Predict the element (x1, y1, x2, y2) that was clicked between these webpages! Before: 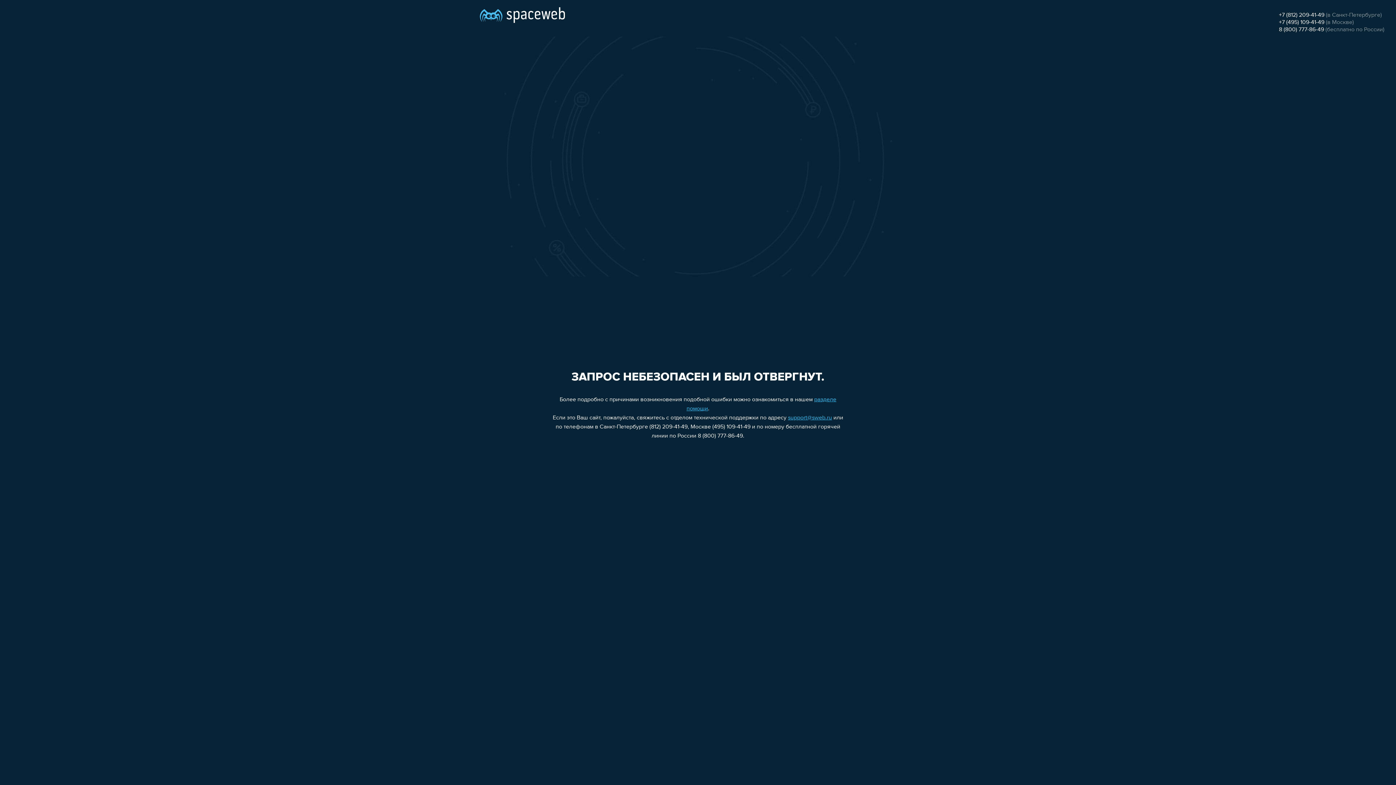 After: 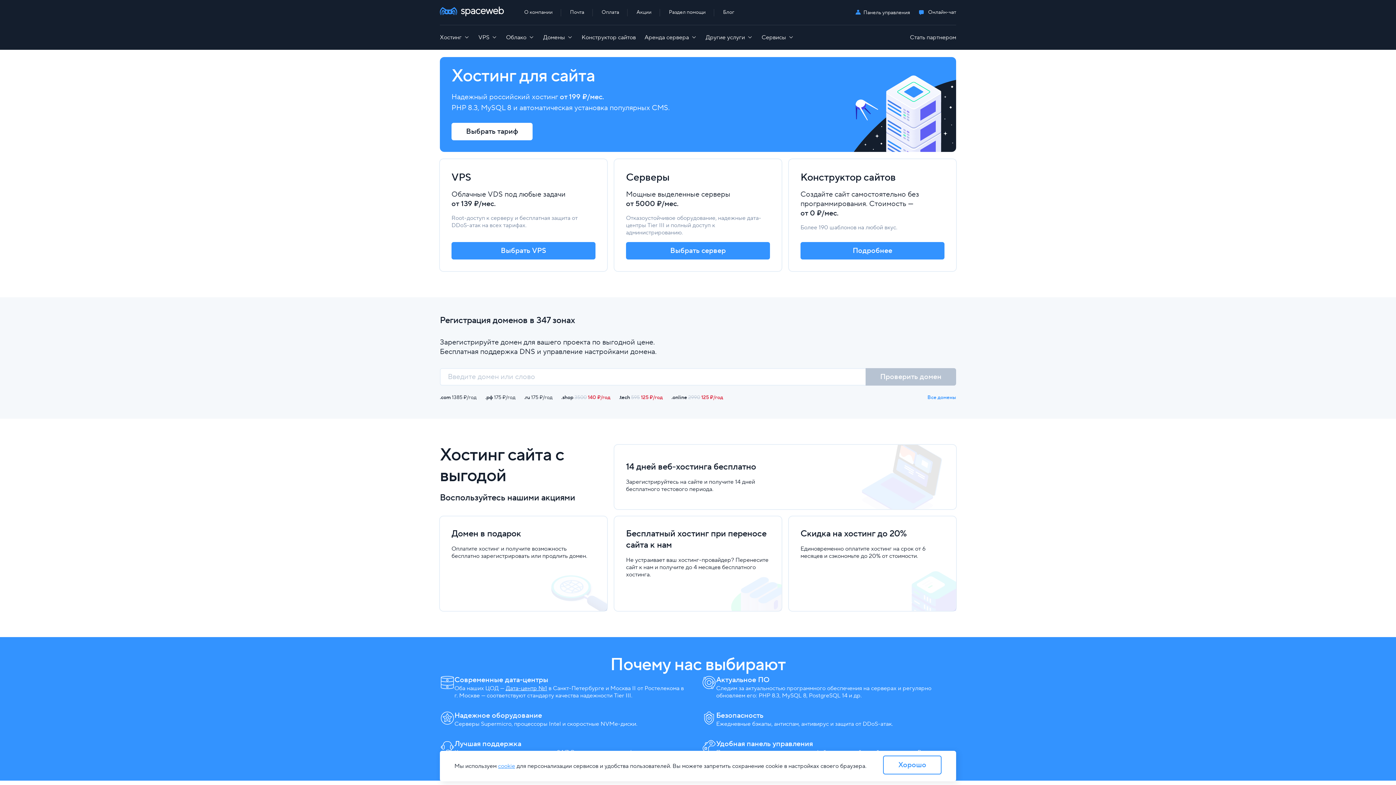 Action: bbox: (480, 0, 565, 25)